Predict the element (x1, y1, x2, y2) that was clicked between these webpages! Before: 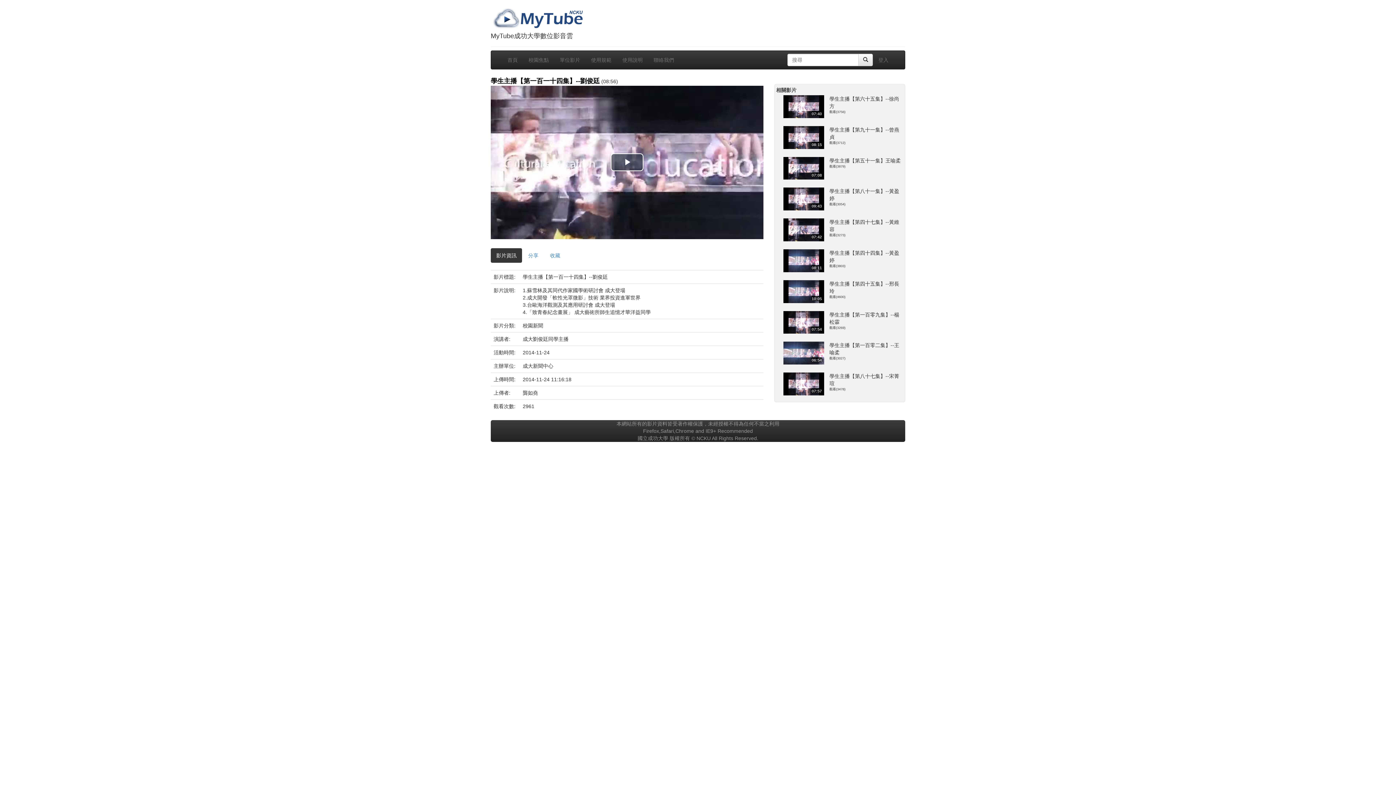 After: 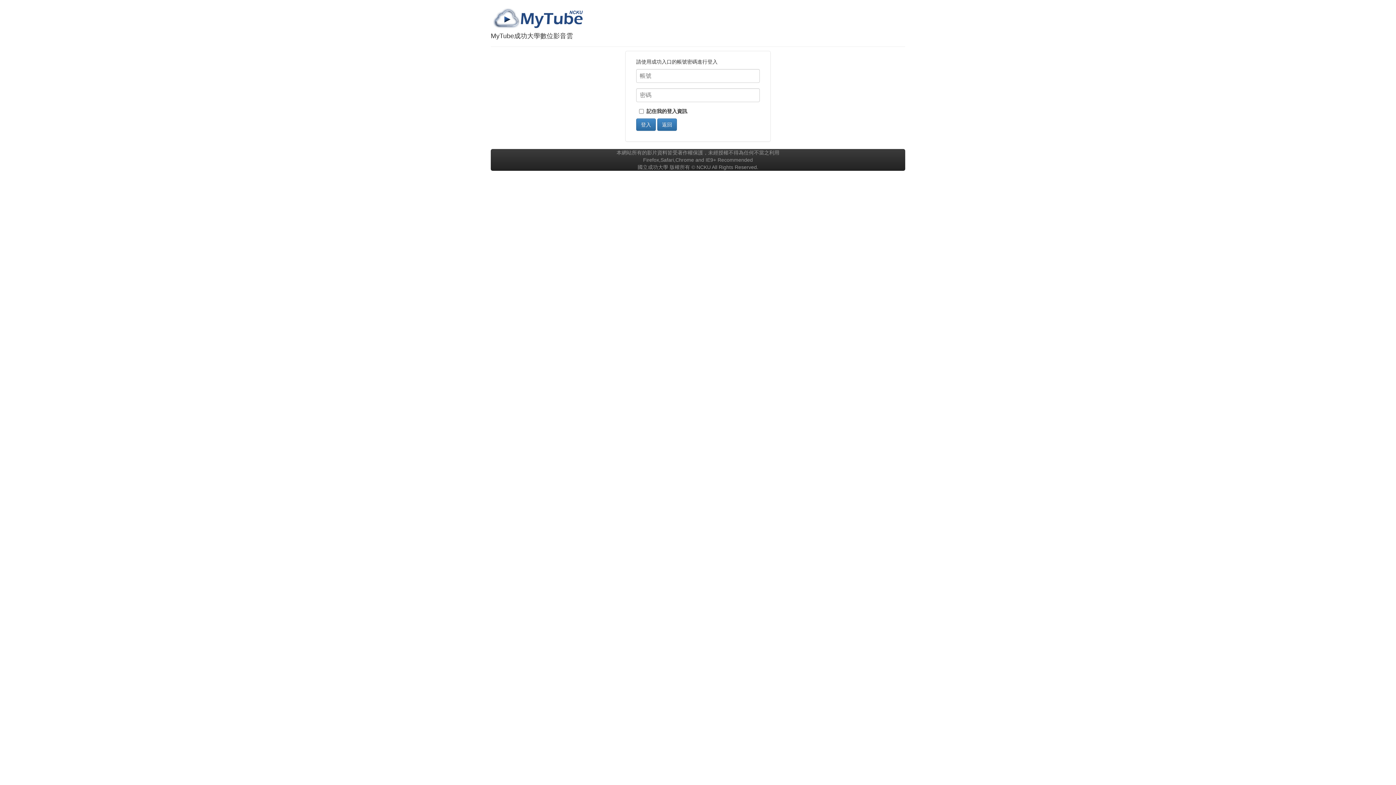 Action: bbox: (873, 50, 894, 69) label: 登入